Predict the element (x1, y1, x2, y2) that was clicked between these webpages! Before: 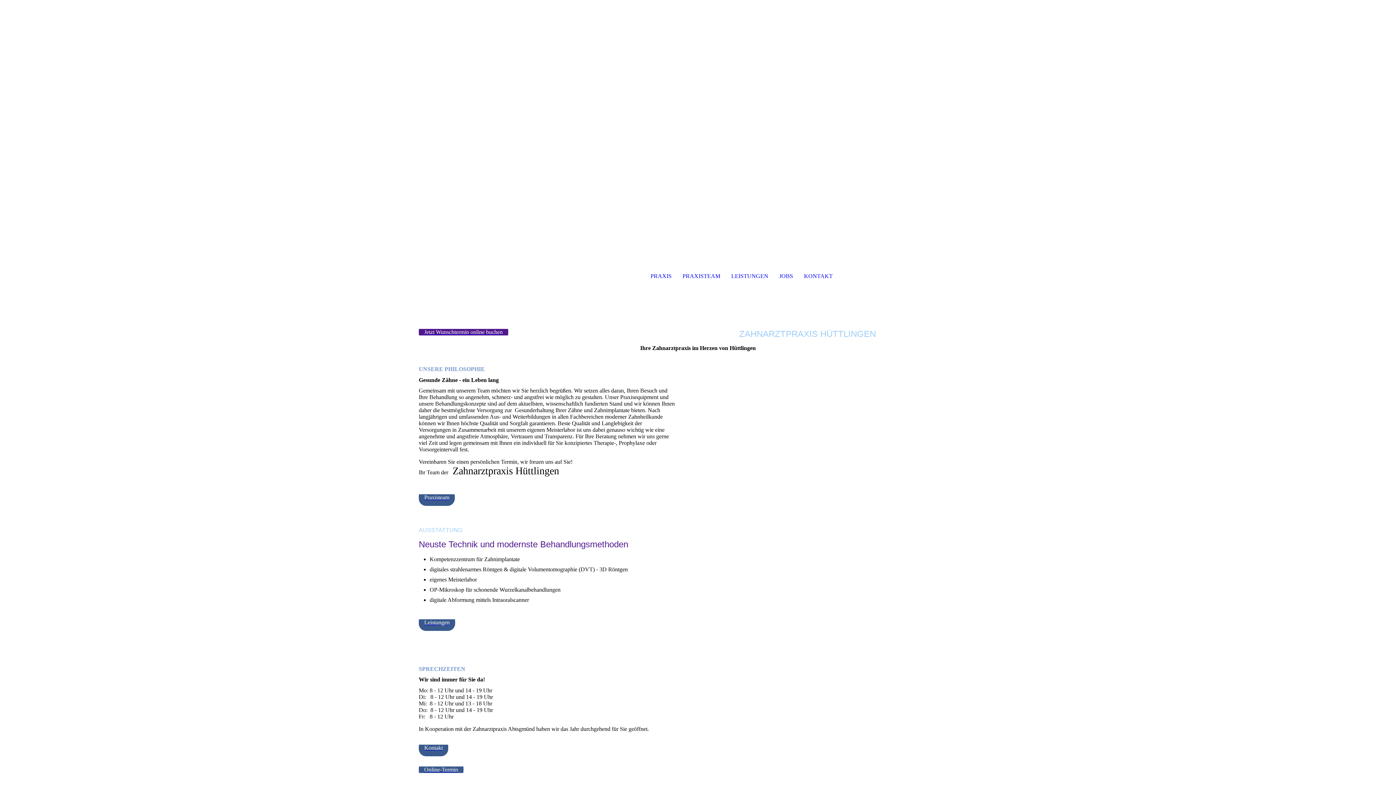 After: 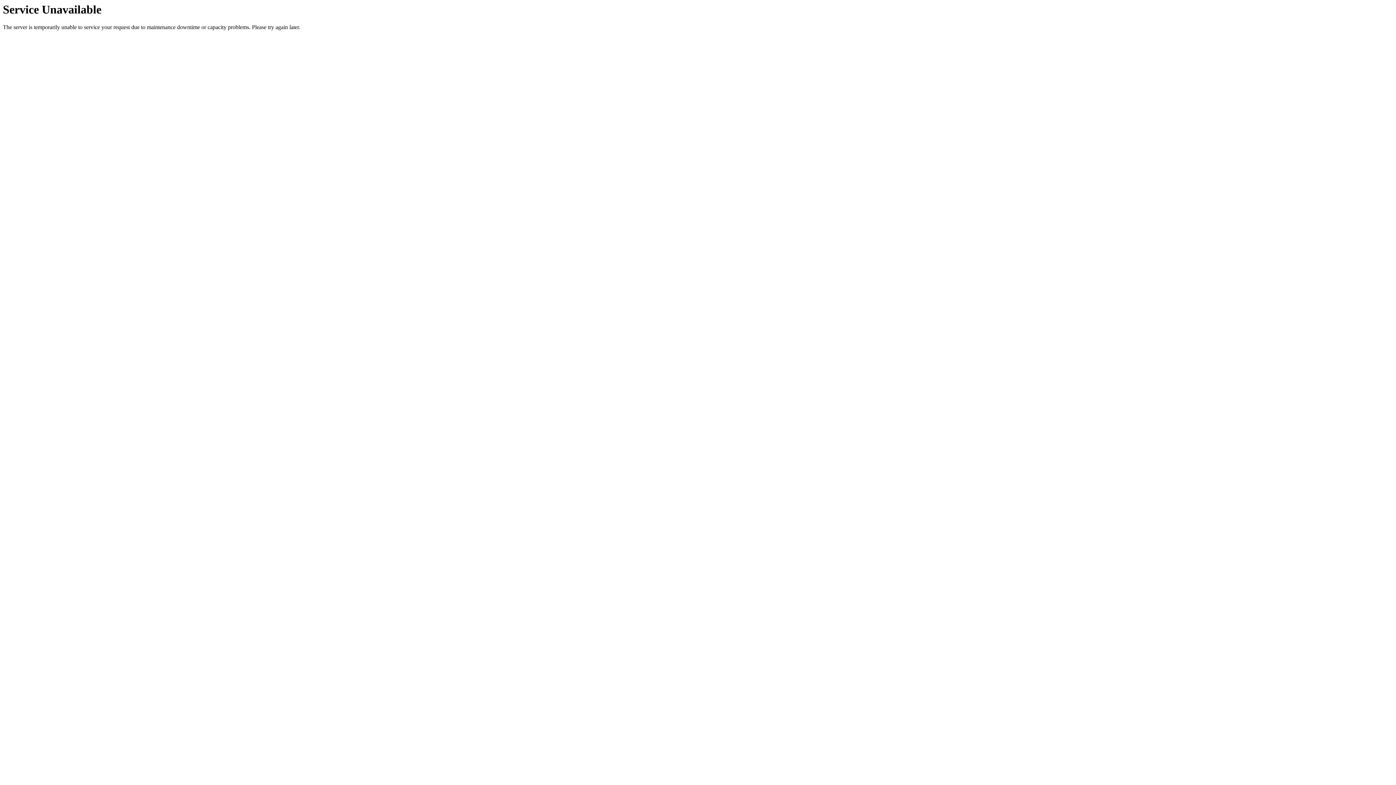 Action: bbox: (418, 739, 448, 756) label: Kontakt